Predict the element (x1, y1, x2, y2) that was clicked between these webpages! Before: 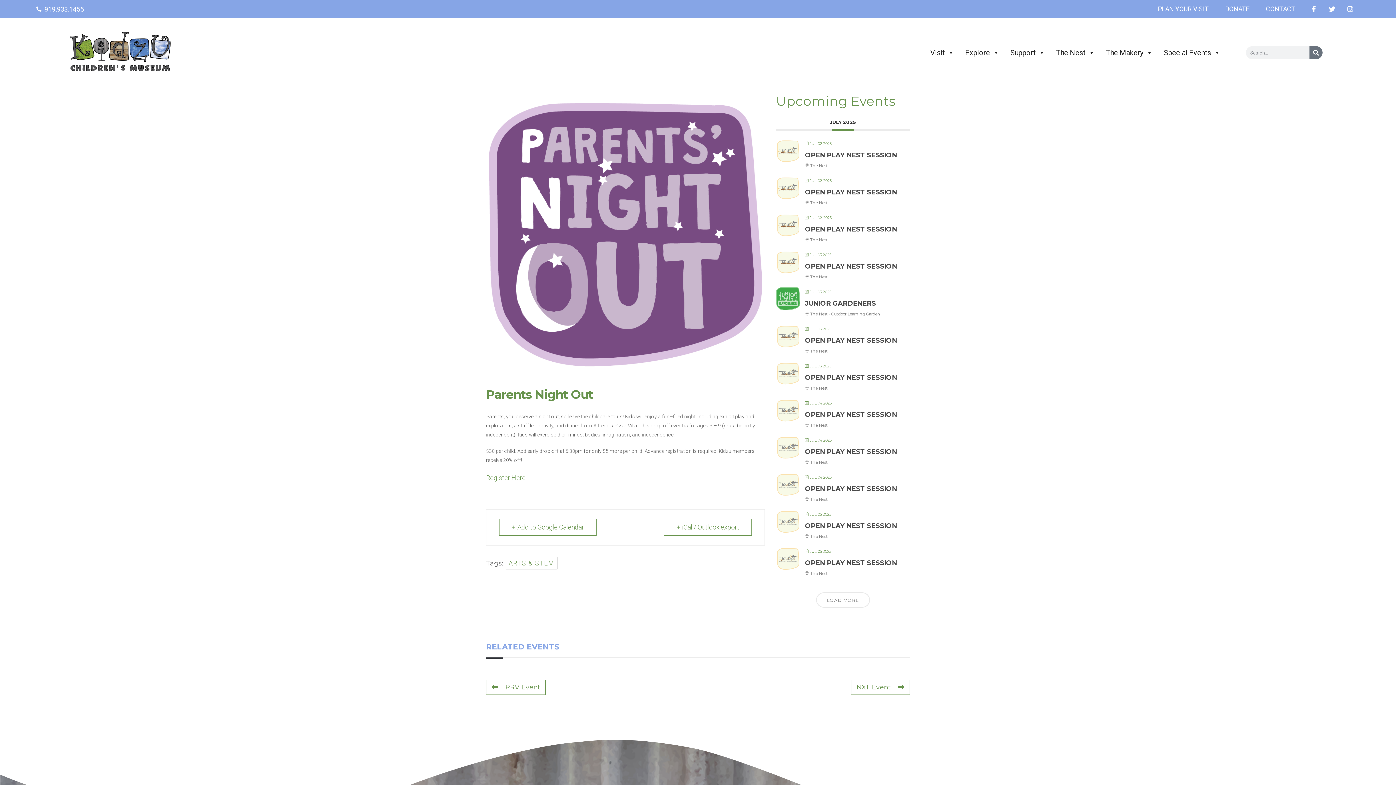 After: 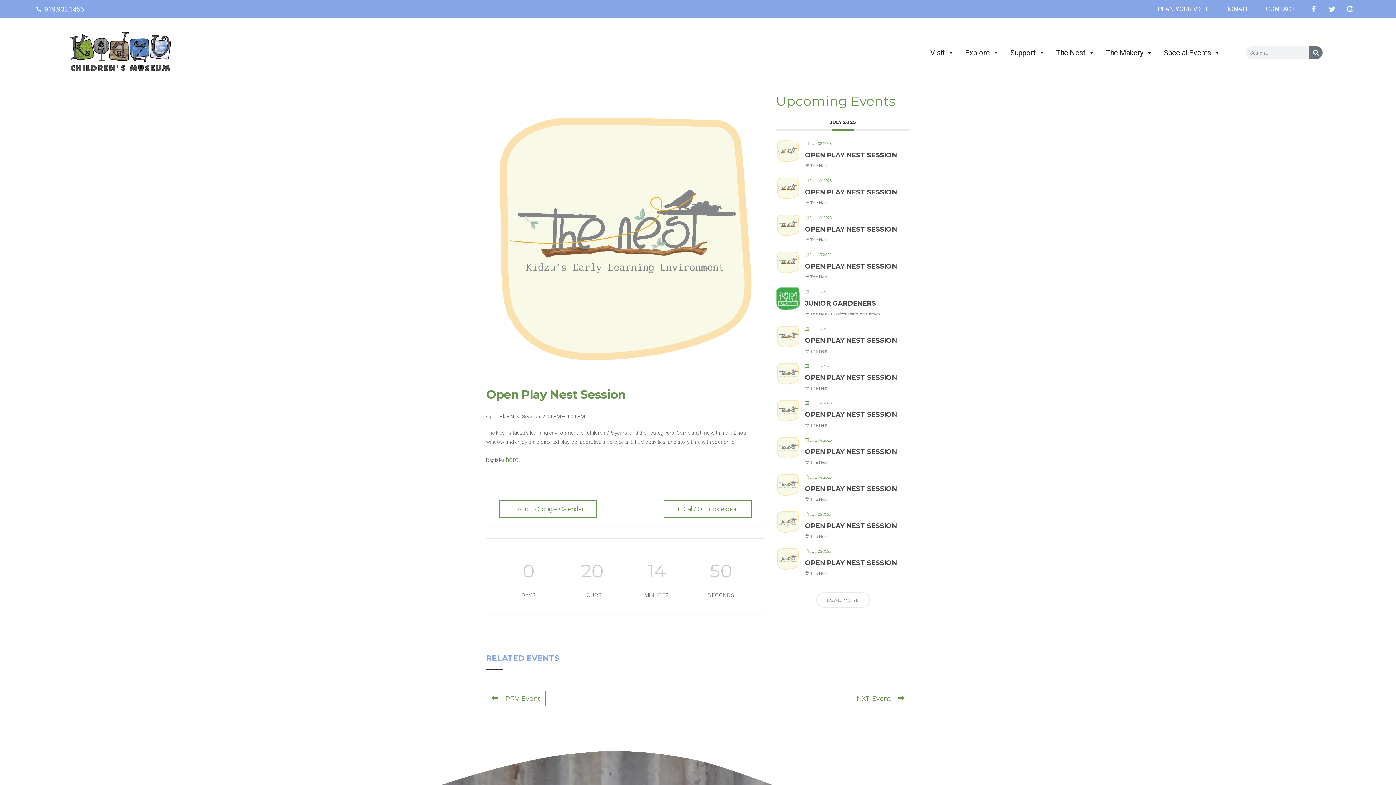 Action: bbox: (805, 373, 897, 381) label: OPEN PLAY NEST SESSION